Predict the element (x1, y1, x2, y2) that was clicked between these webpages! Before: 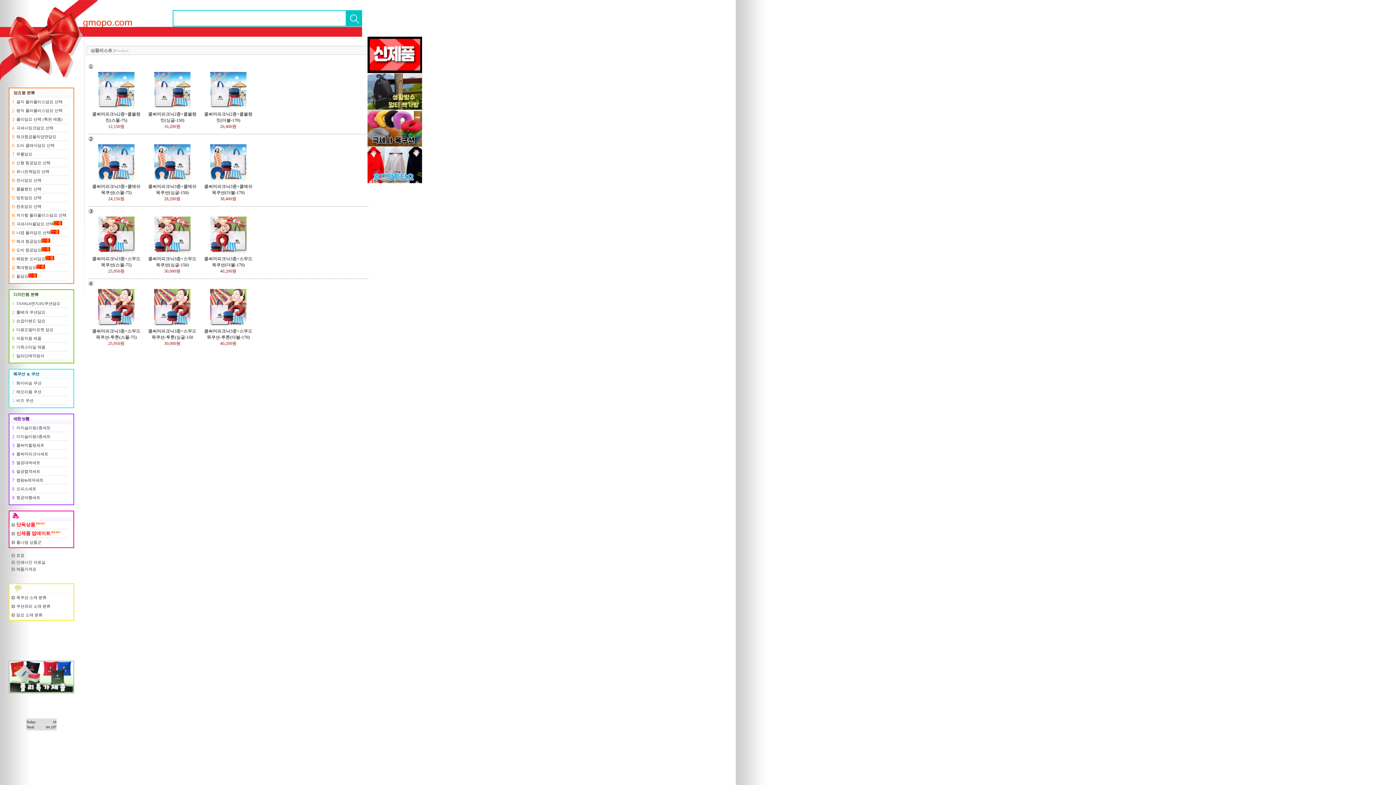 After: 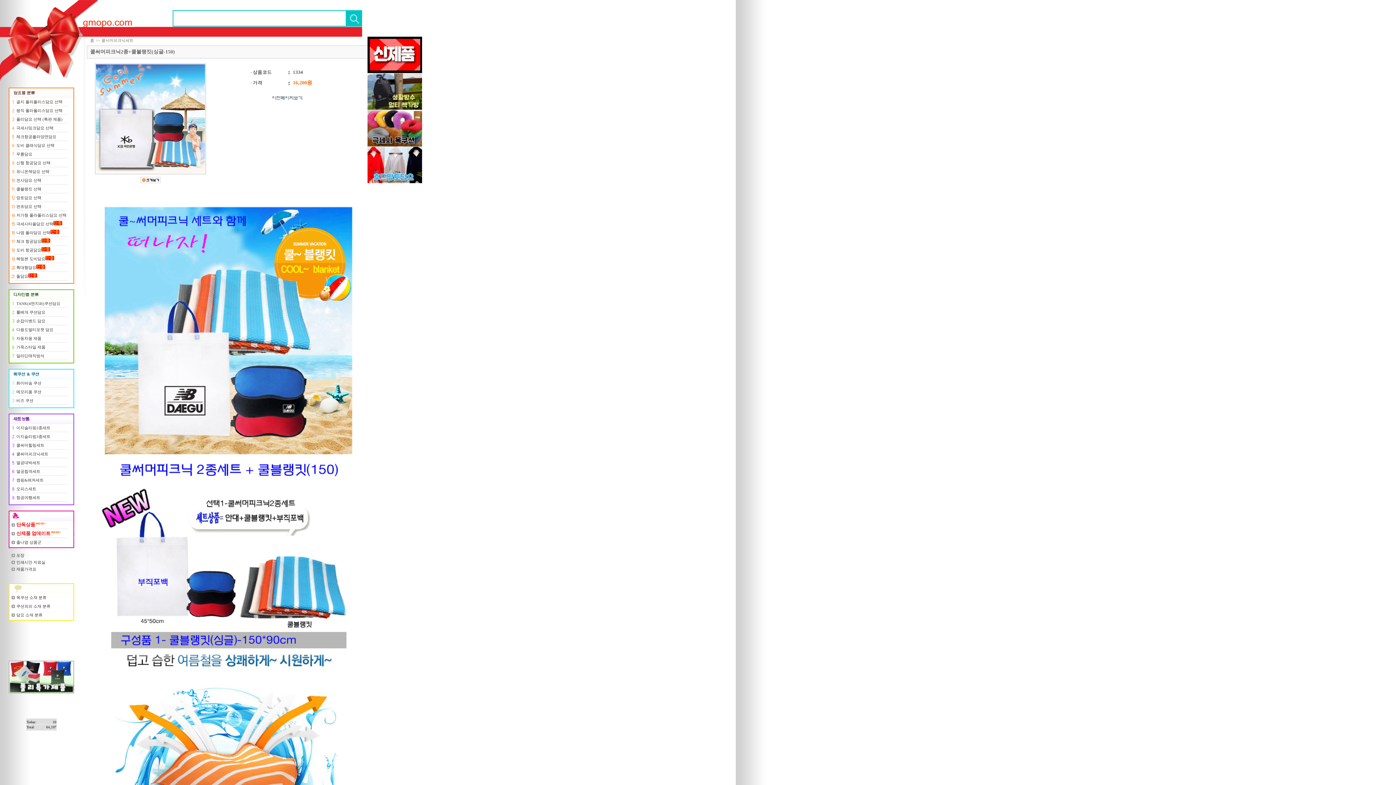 Action: bbox: (154, 103, 190, 109)